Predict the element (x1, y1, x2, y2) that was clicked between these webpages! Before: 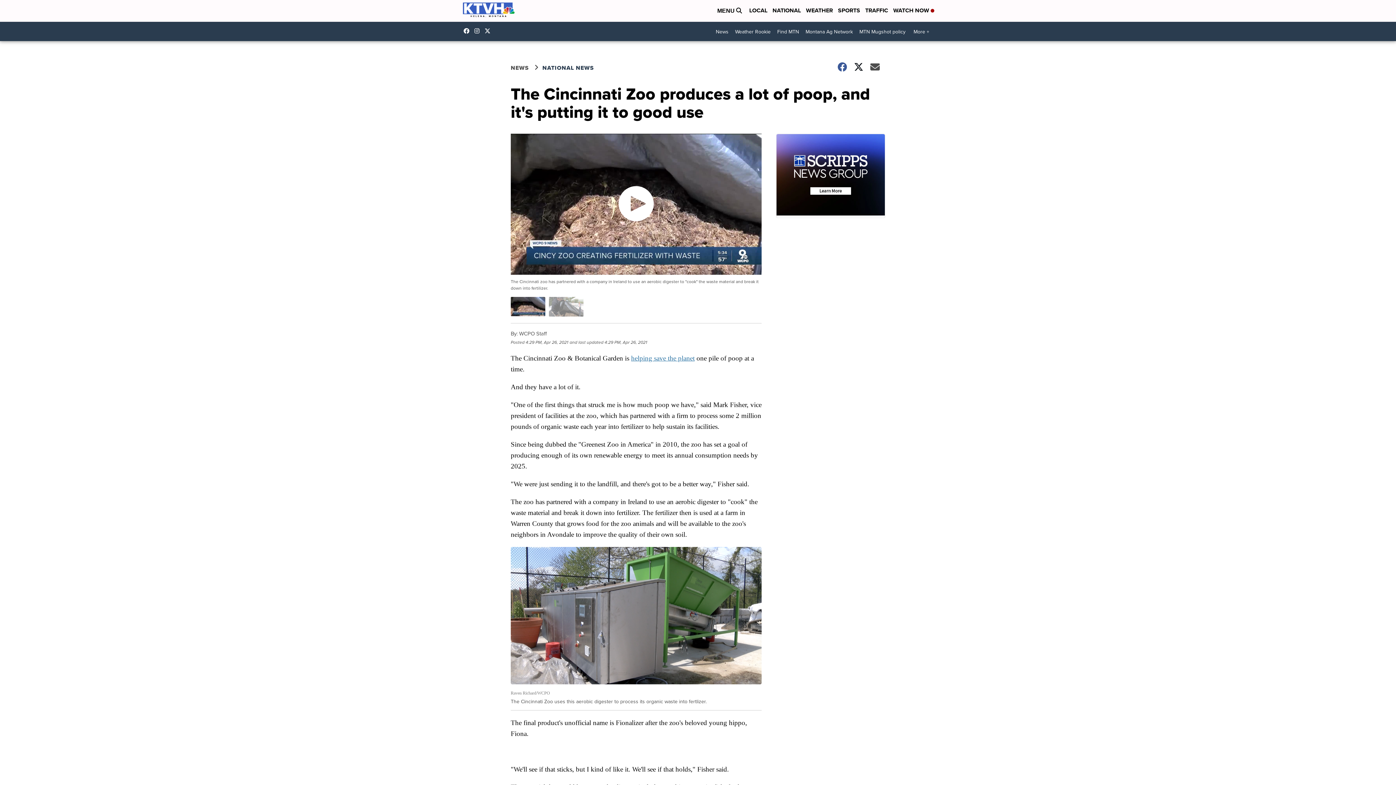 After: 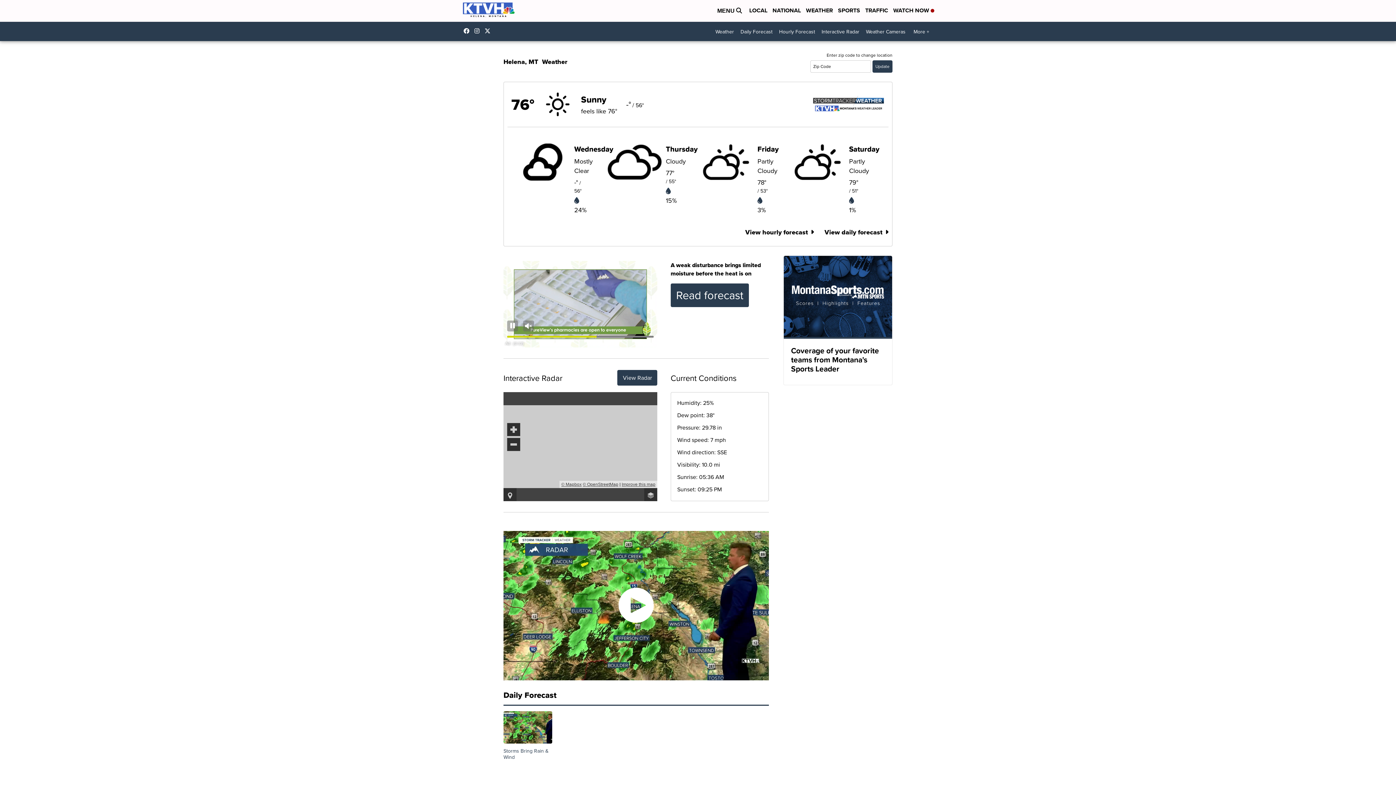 Action: bbox: (806, 6, 833, 15) label: WEATHER